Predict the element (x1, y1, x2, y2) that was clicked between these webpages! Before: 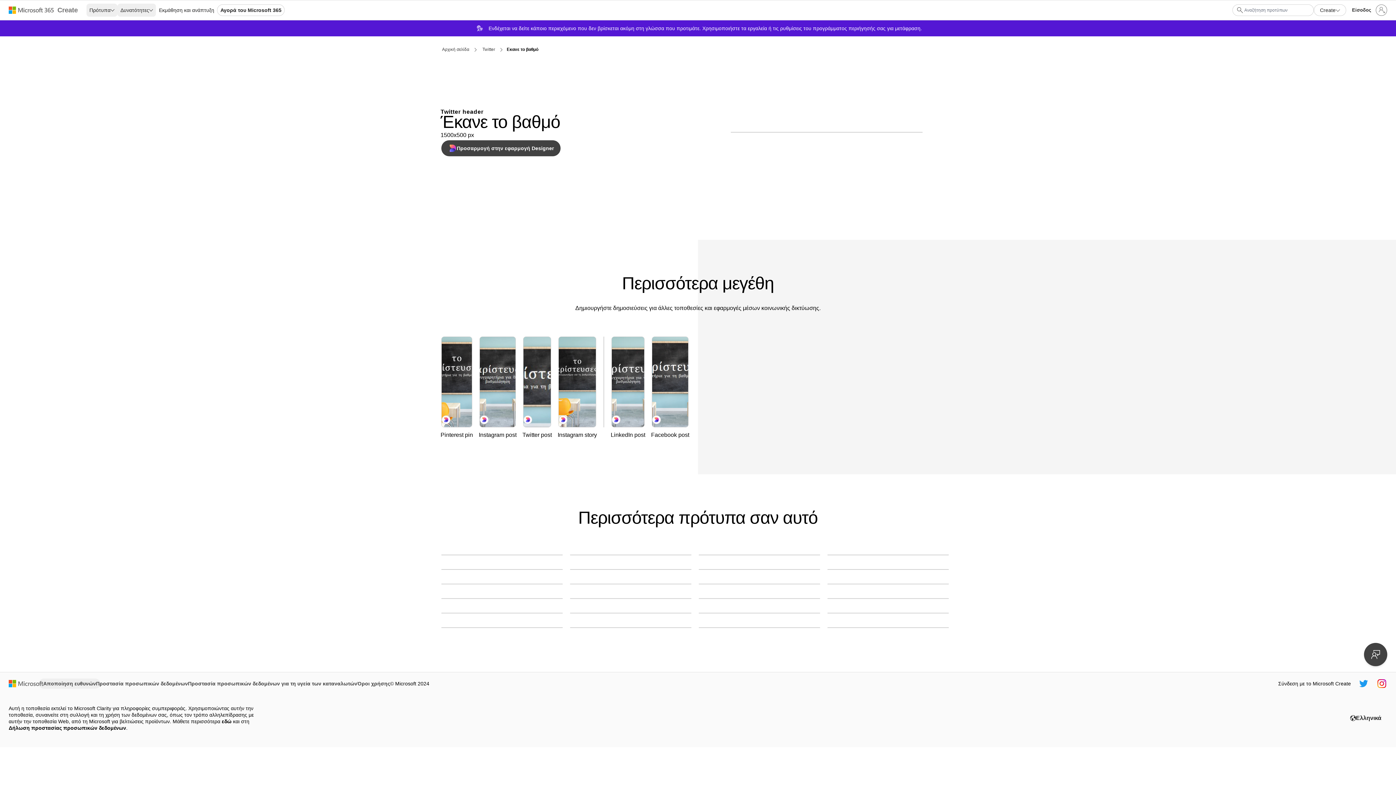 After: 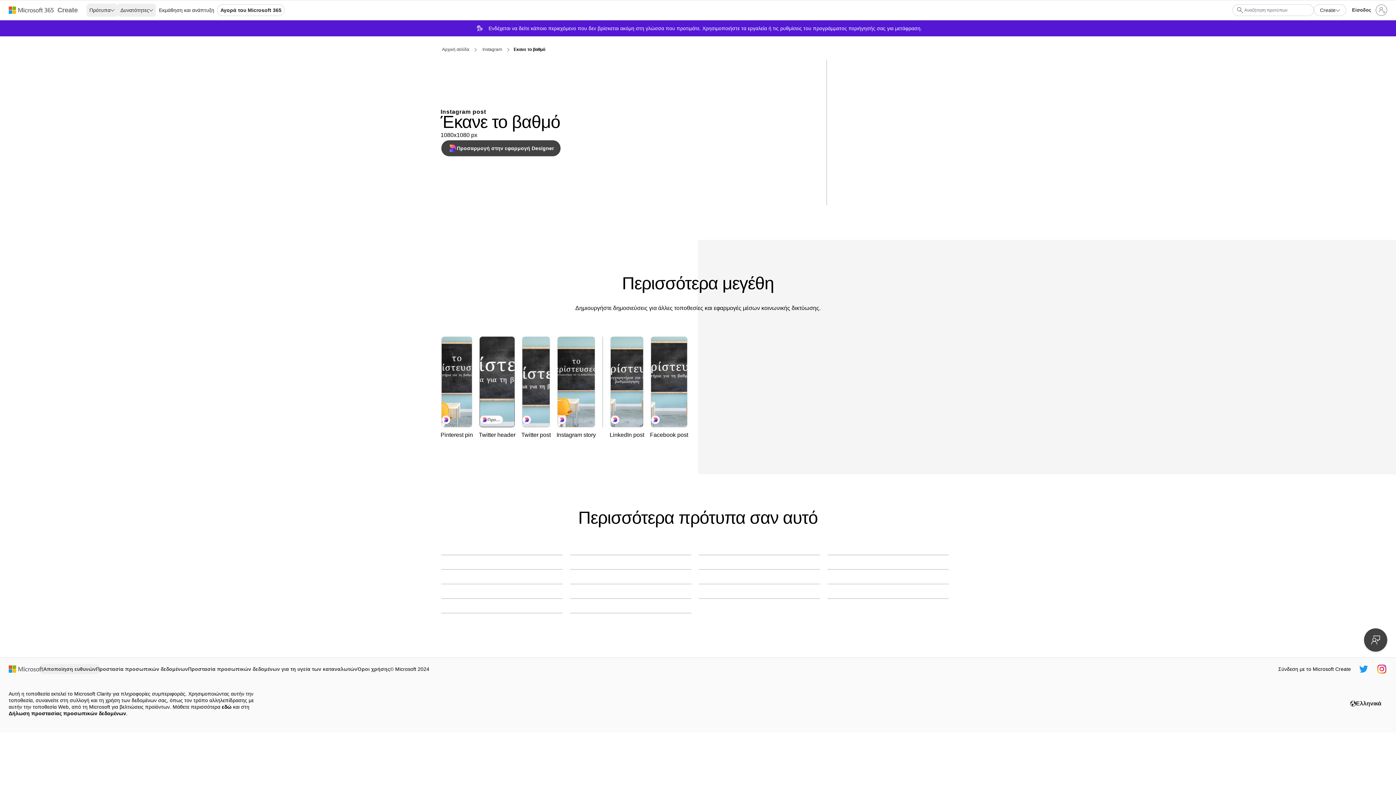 Action: bbox: (479, 336, 516, 427) label: Έκανε το βαθμό blue modern-simple